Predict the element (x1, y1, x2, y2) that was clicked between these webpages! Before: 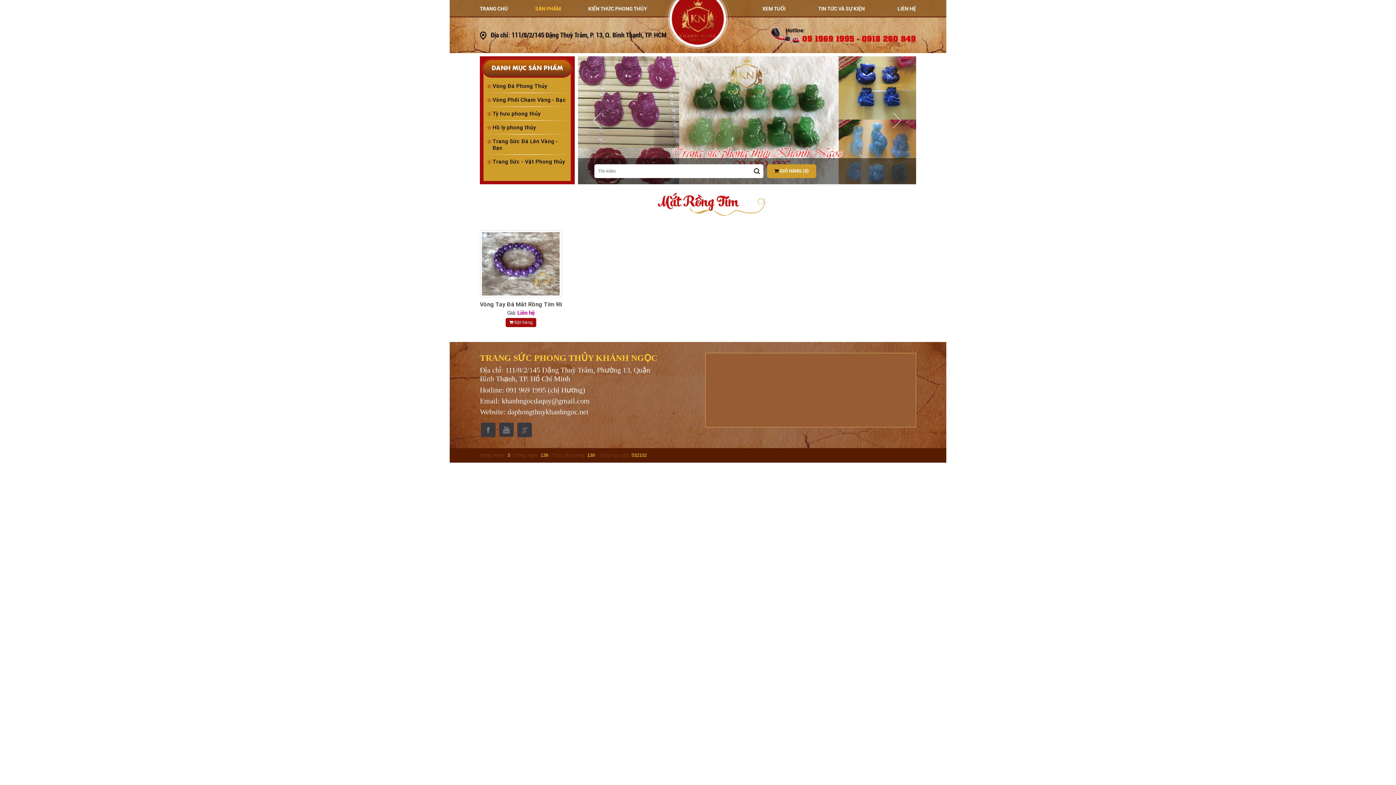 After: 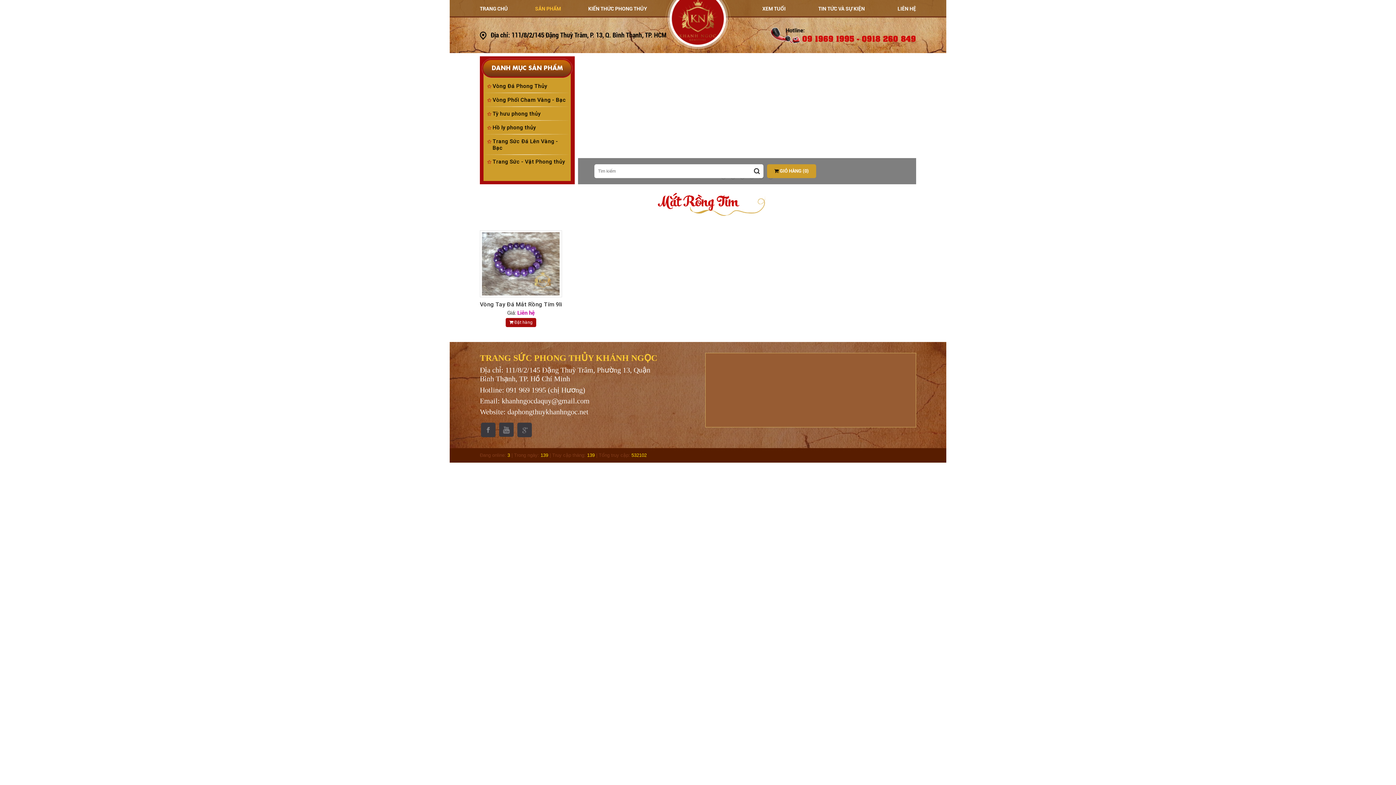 Action: bbox: (516, 426, 533, 432)